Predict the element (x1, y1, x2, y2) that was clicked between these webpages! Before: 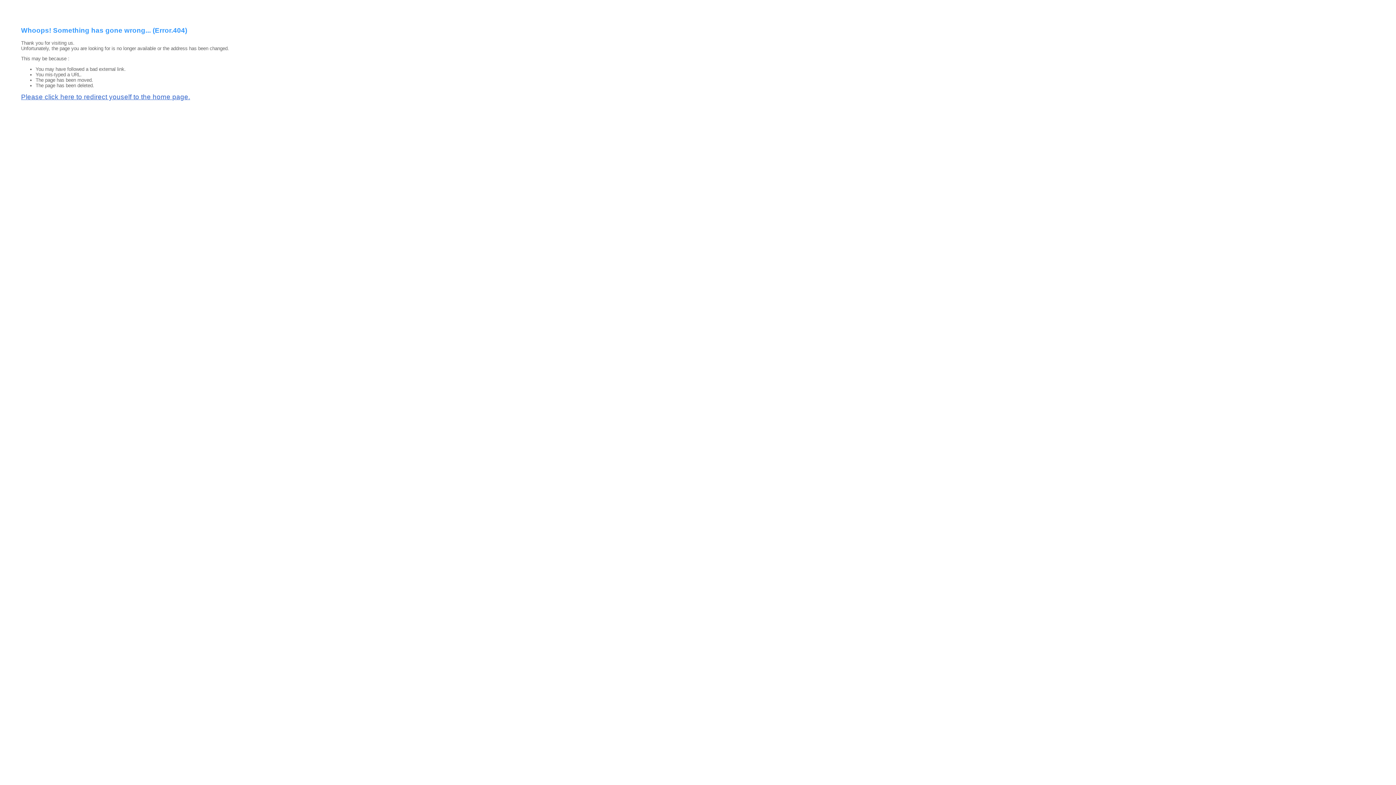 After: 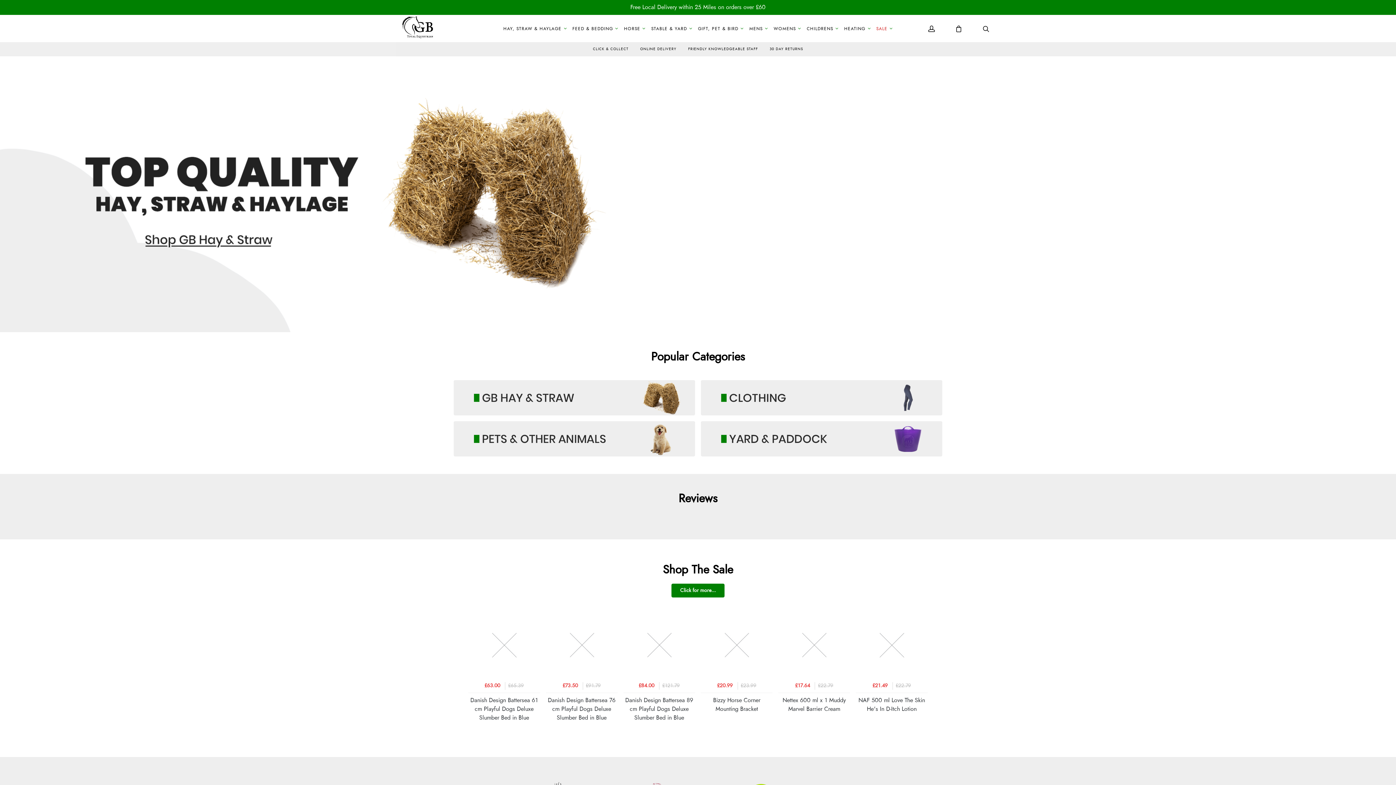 Action: bbox: (21, 93, 190, 100) label: Please click here to redirect youself to the home page.